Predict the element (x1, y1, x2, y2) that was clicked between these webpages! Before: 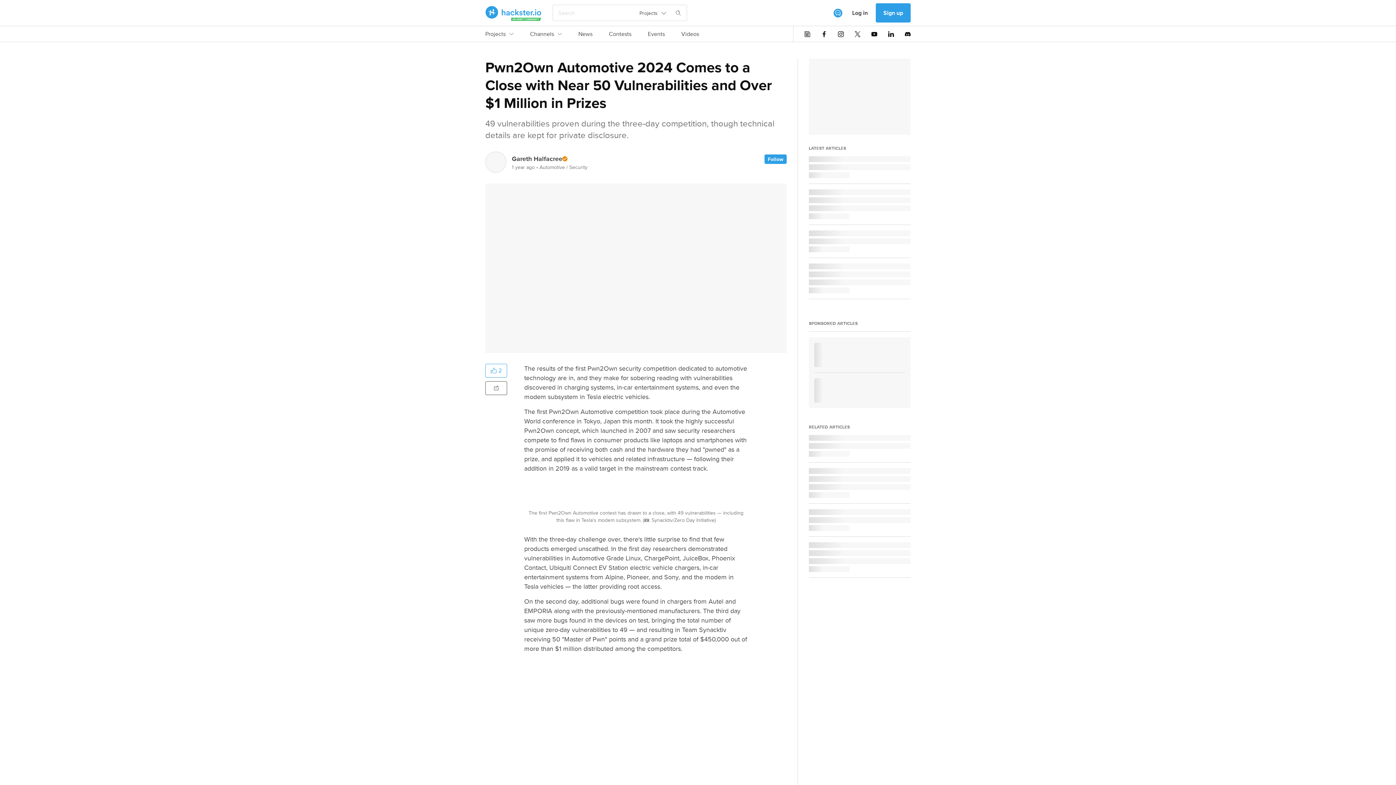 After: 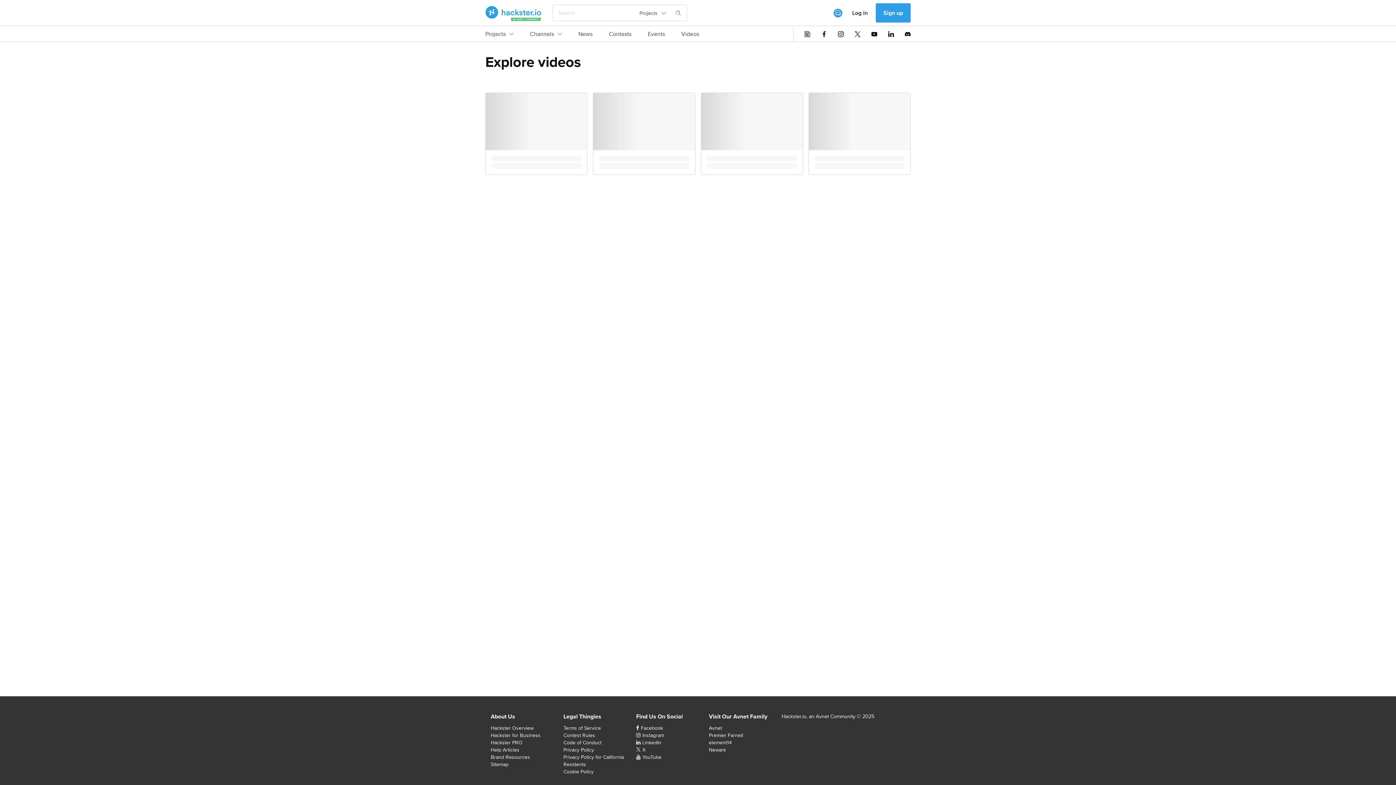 Action: bbox: (681, 30, 699, 41) label: Videos